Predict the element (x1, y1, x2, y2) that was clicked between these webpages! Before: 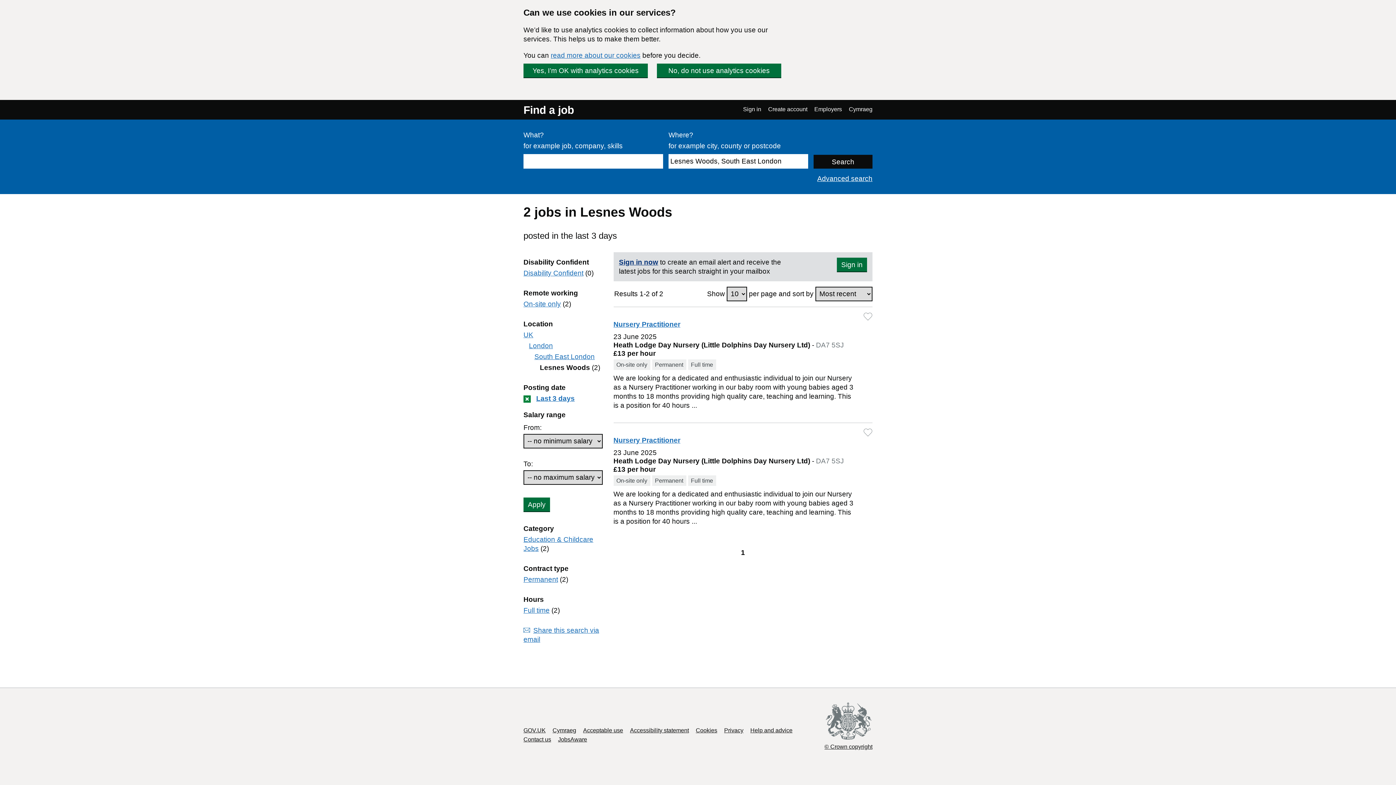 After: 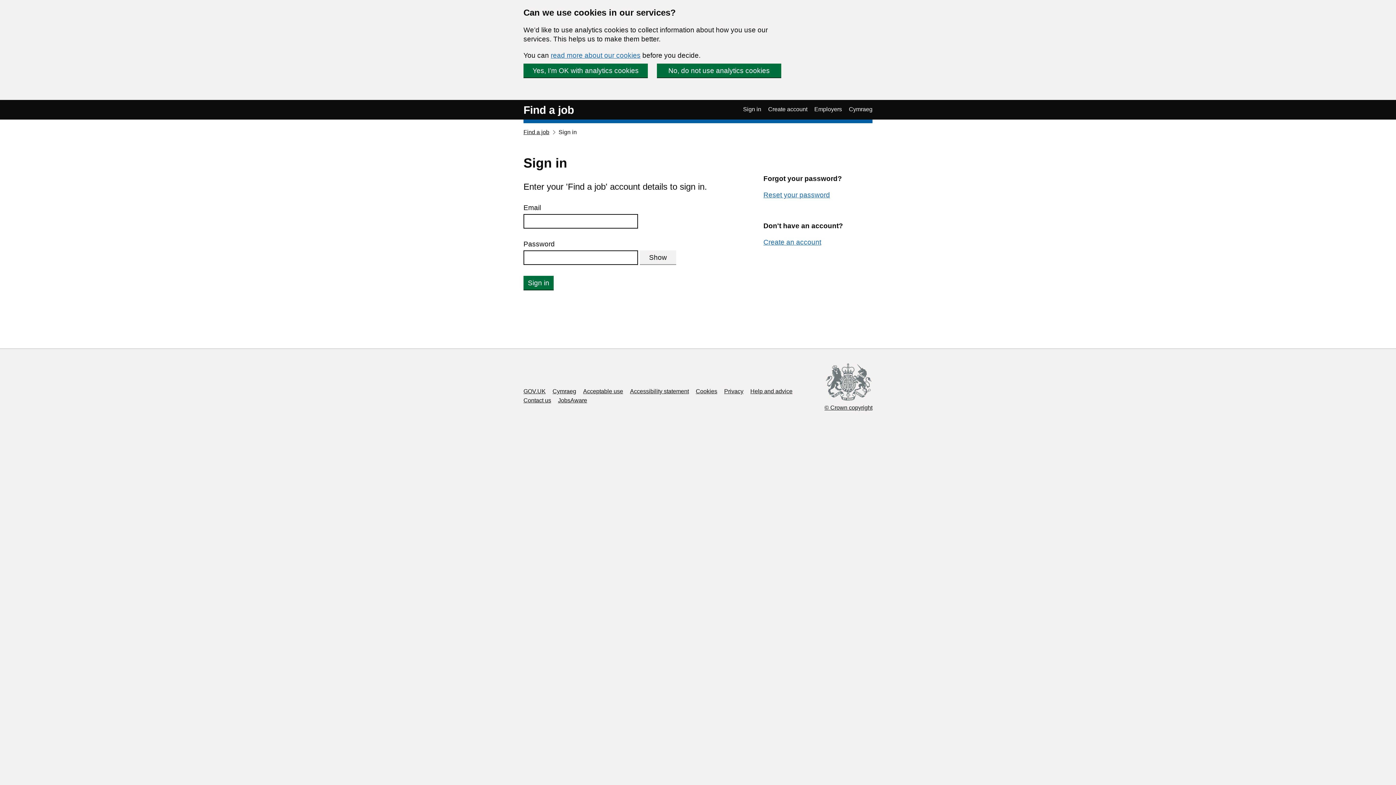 Action: bbox: (743, 105, 761, 113) label: Sign in